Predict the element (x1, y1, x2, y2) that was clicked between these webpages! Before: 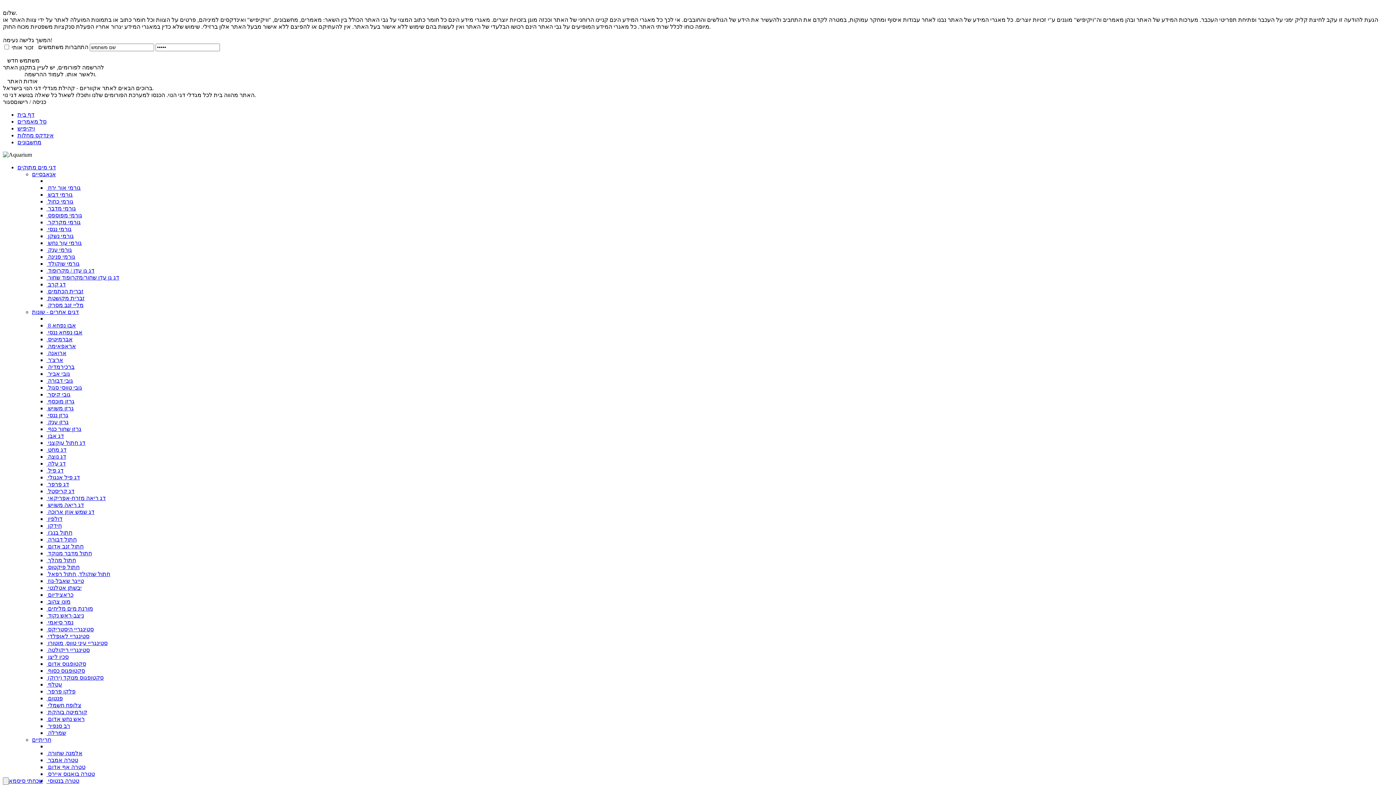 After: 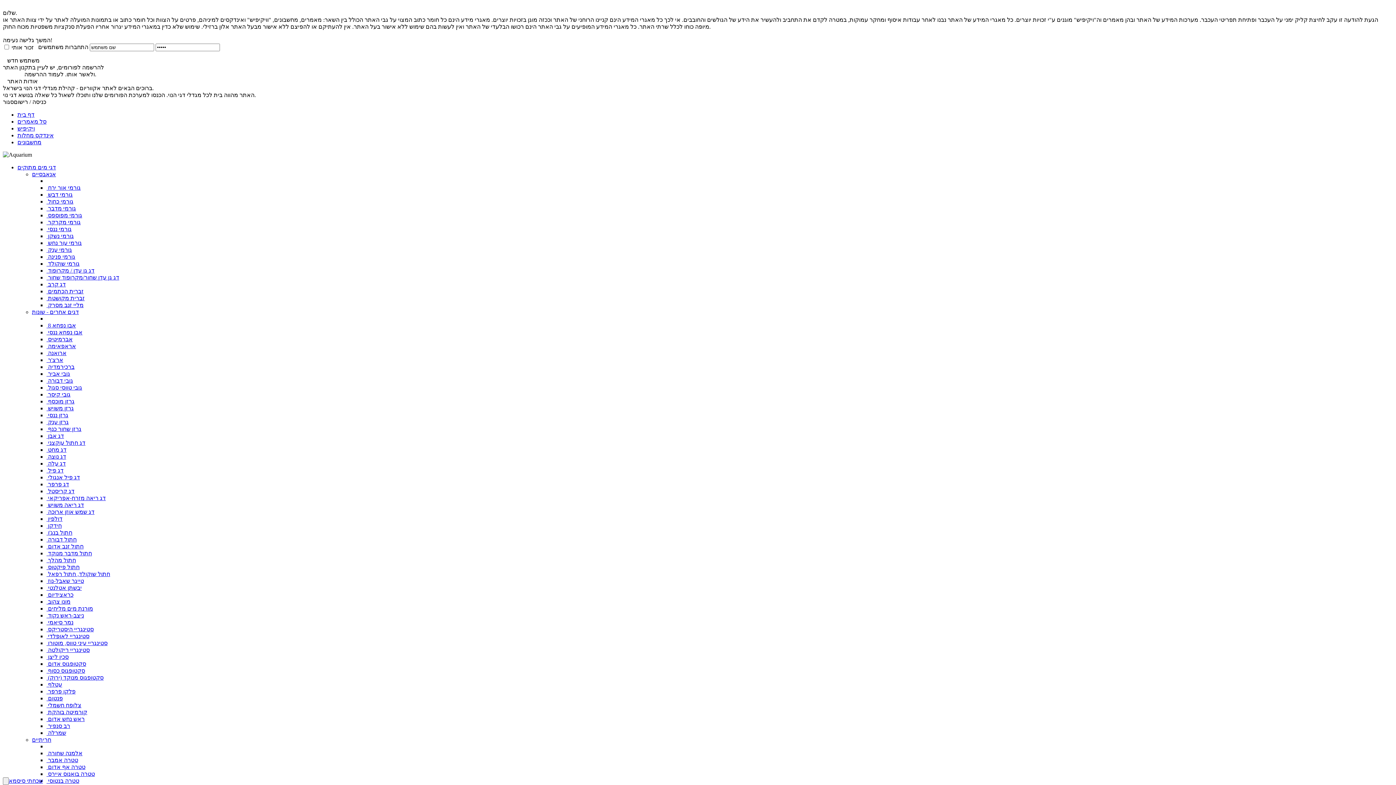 Action: label:  טטרה בואנוס איירס bbox: (46, 771, 94, 777)